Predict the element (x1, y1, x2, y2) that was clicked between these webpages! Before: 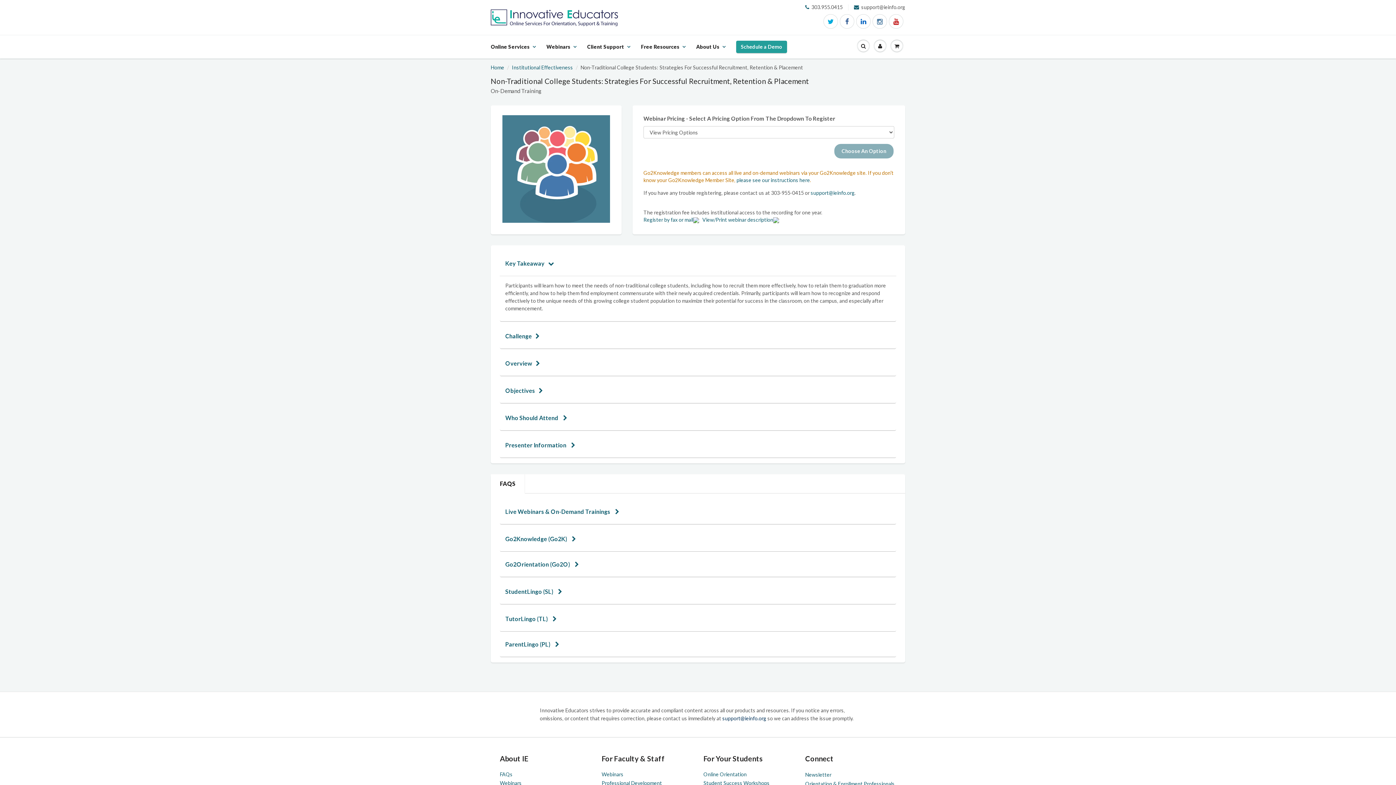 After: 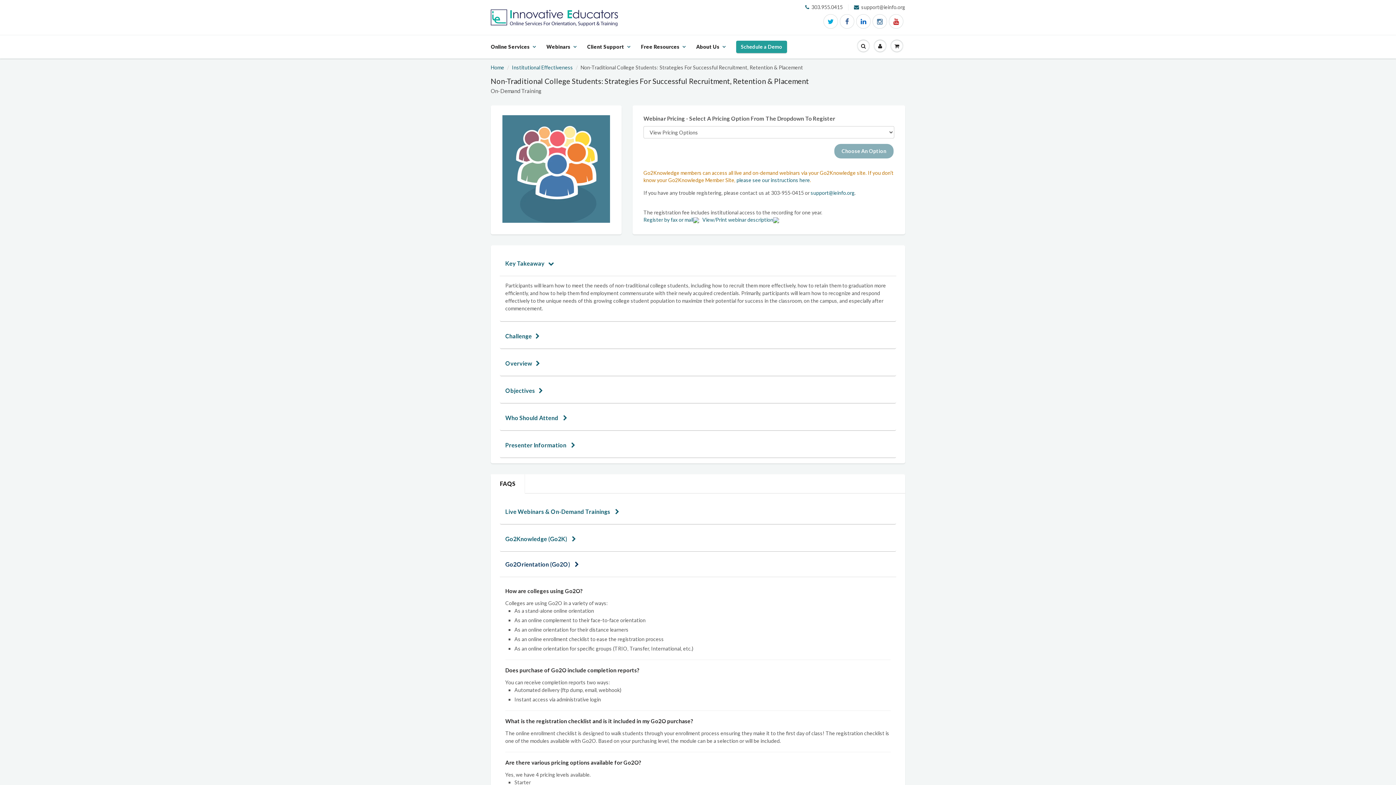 Action: bbox: (505, 561, 890, 568) label: Go2Orientation (Go2O) 